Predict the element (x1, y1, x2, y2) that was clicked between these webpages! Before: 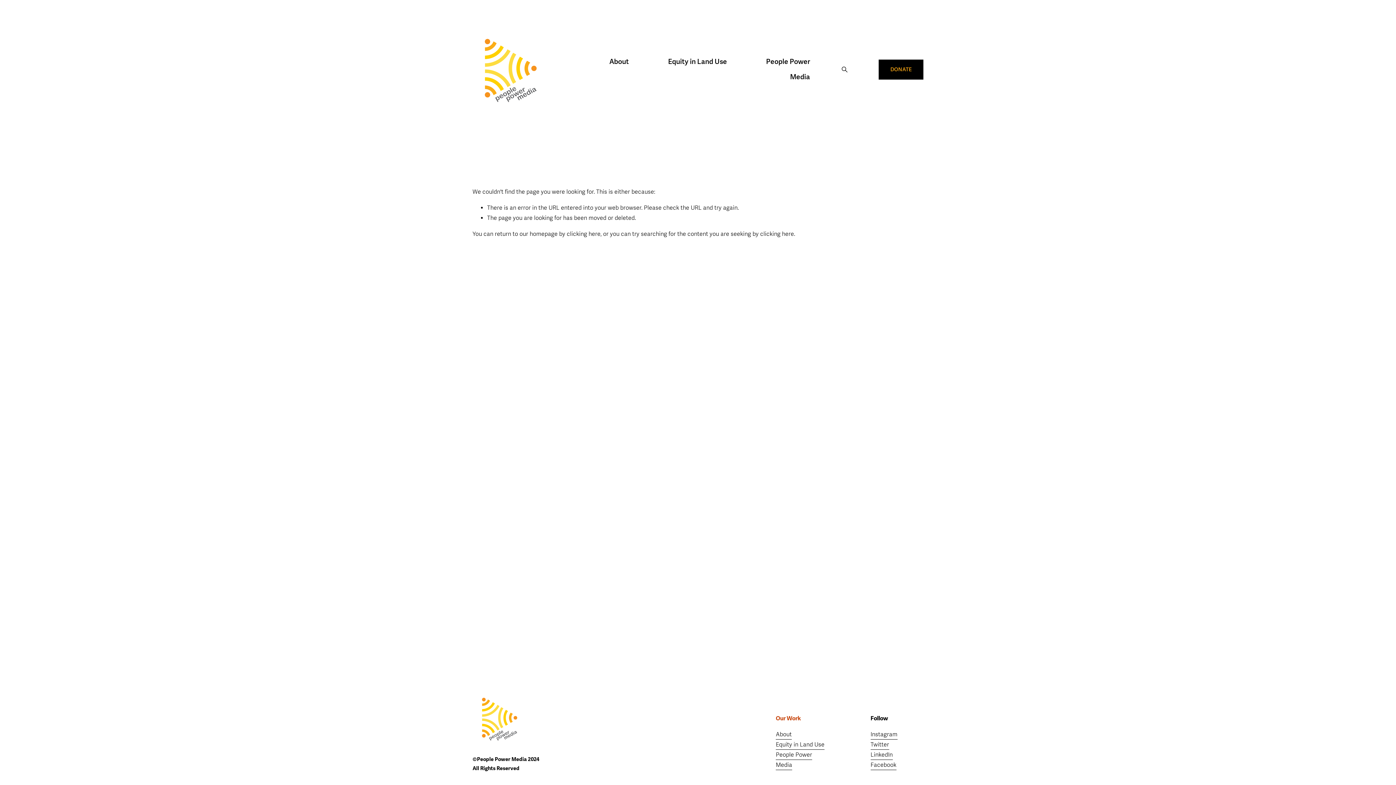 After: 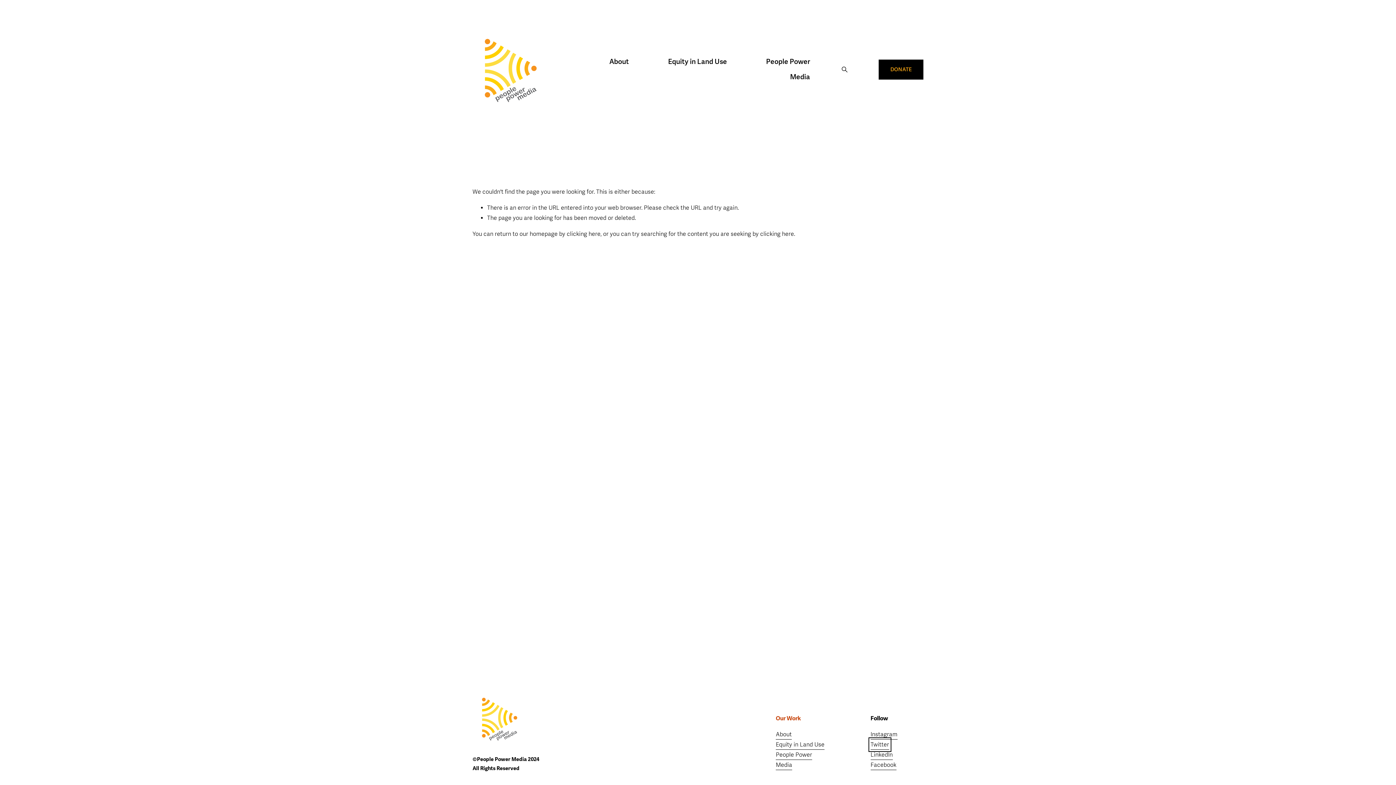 Action: label: Twitter bbox: (870, 740, 889, 750)